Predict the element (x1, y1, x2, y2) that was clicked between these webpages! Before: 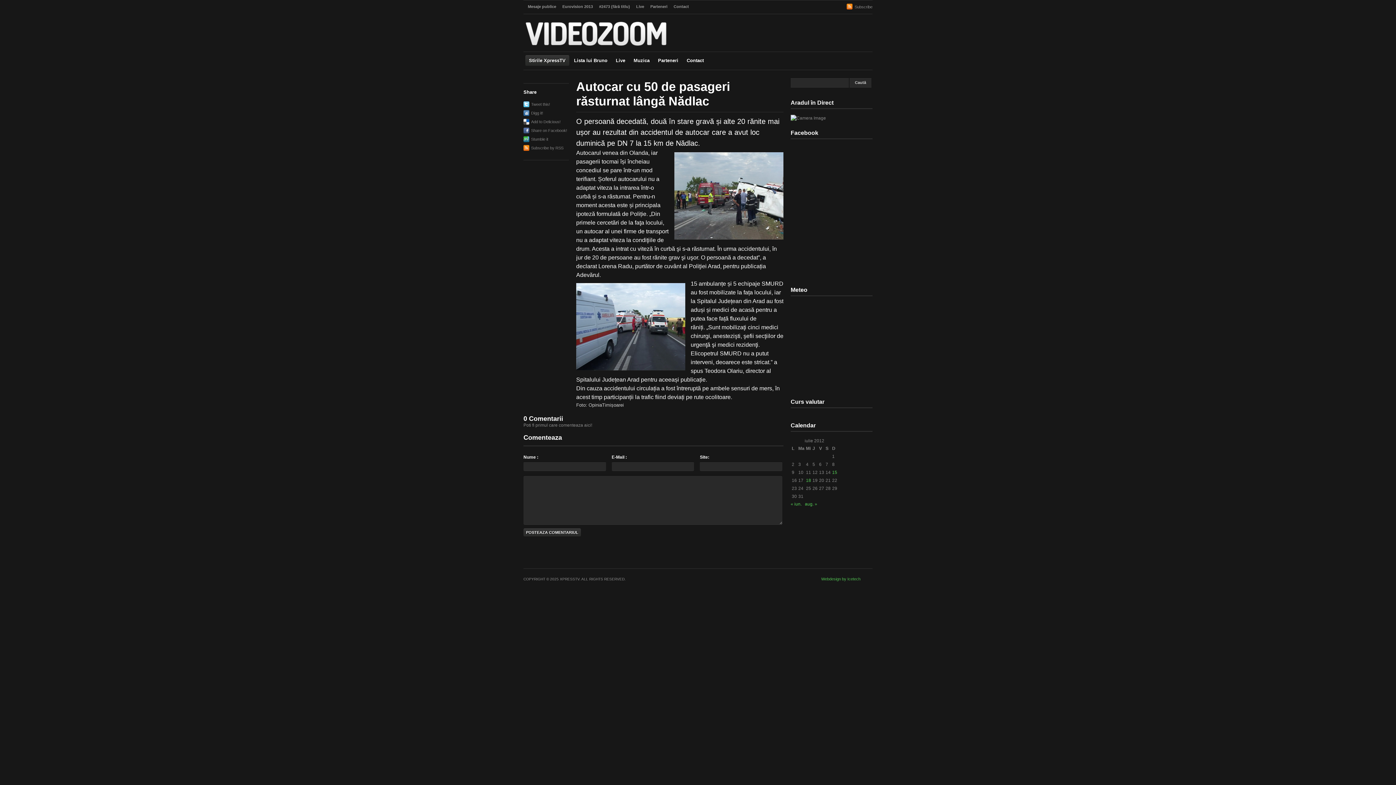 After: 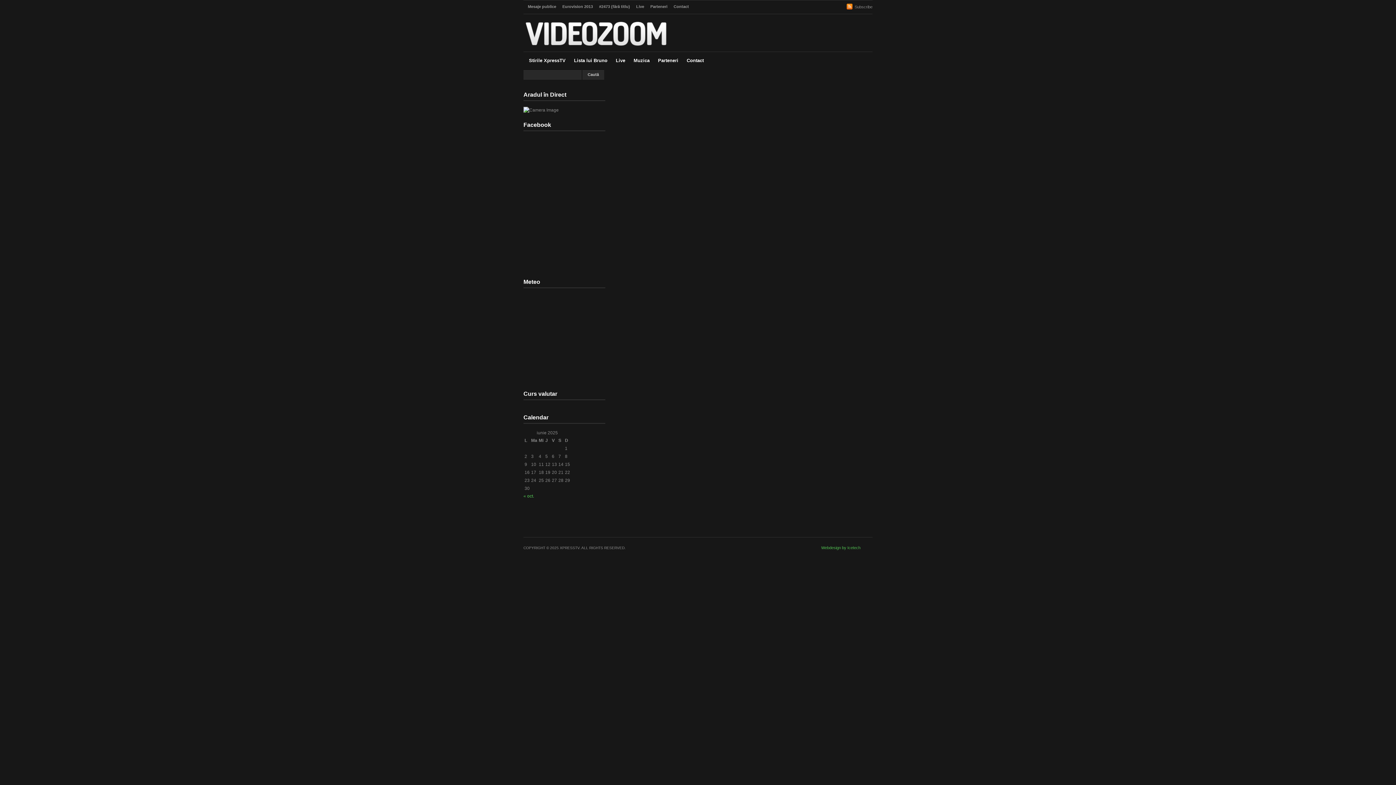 Action: bbox: (525, 41, 666, 46)